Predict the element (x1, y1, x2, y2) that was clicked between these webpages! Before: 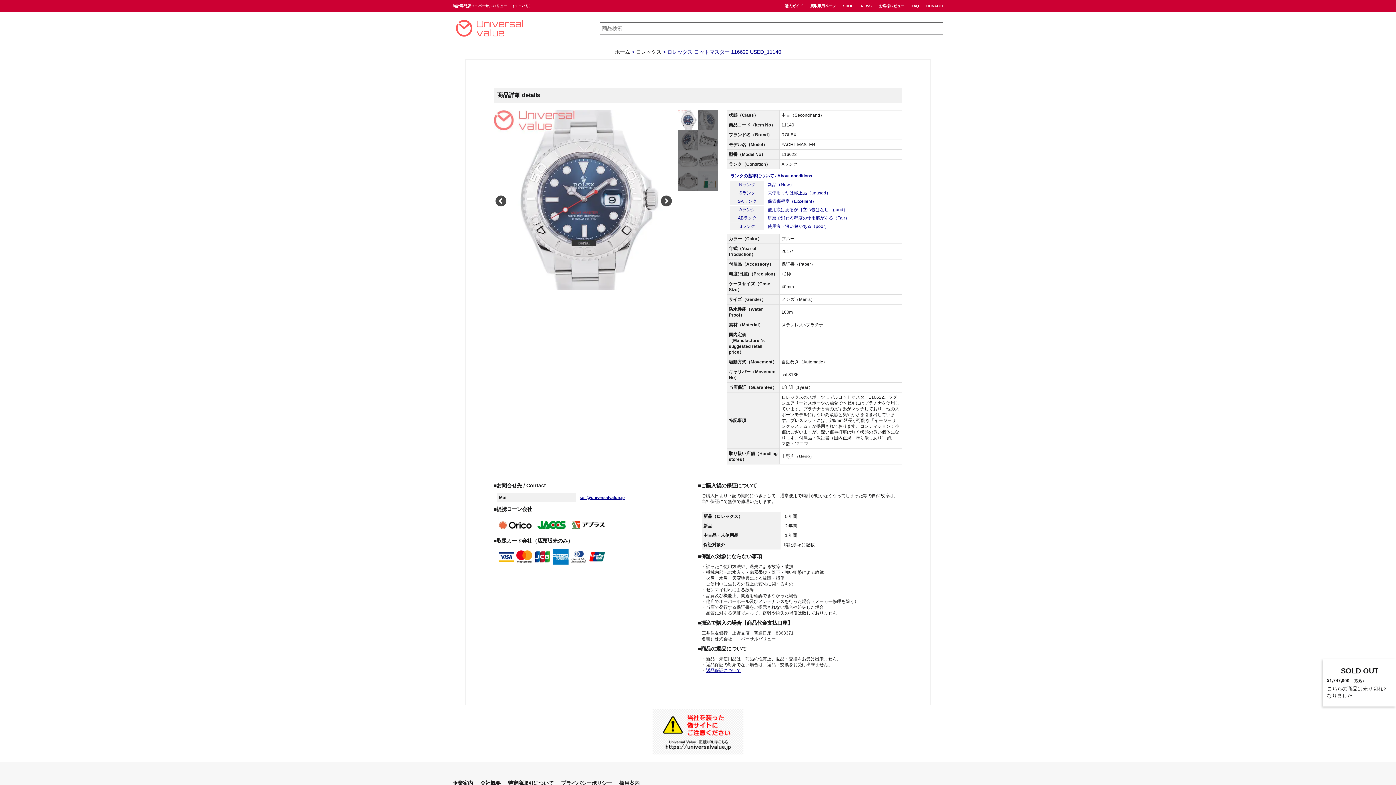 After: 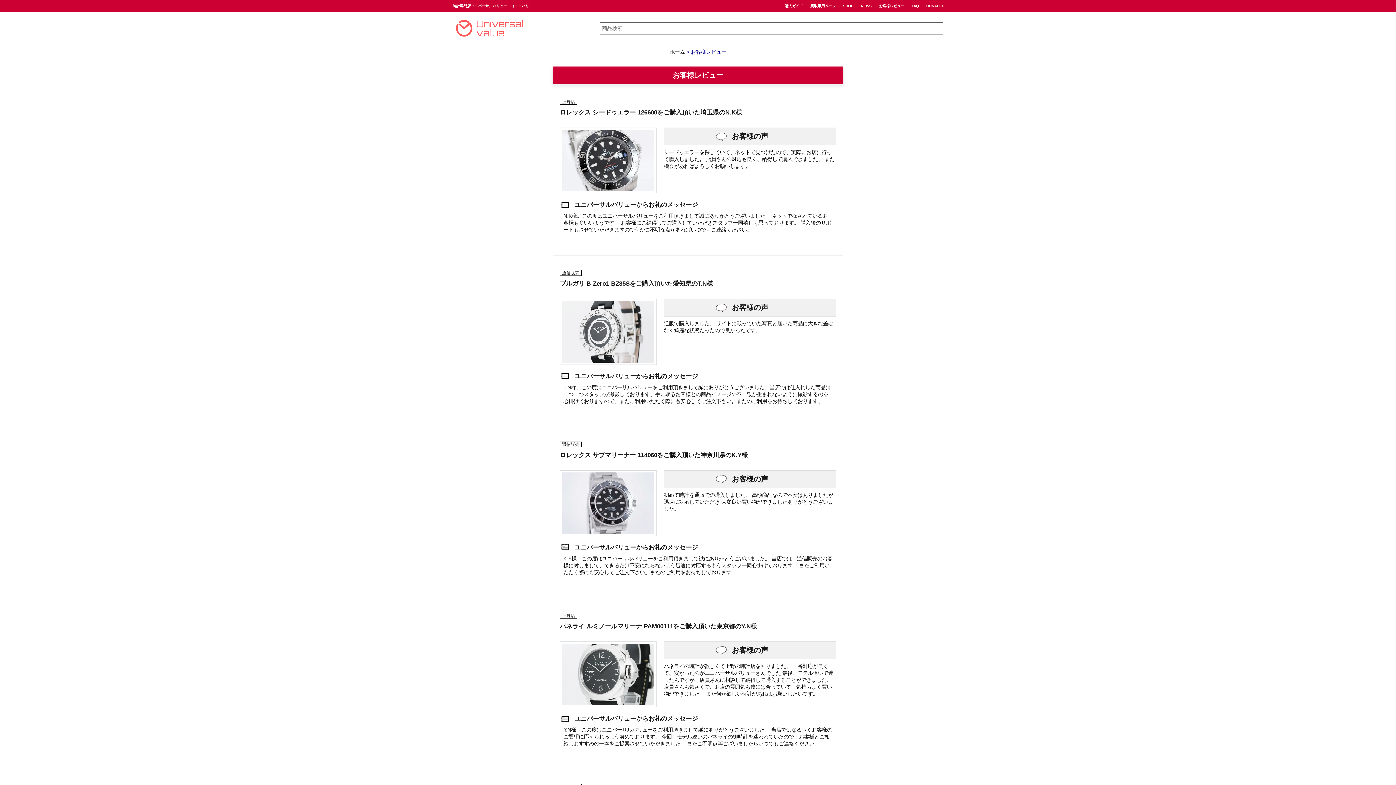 Action: label: お客様レビュー bbox: (879, 4, 904, 8)